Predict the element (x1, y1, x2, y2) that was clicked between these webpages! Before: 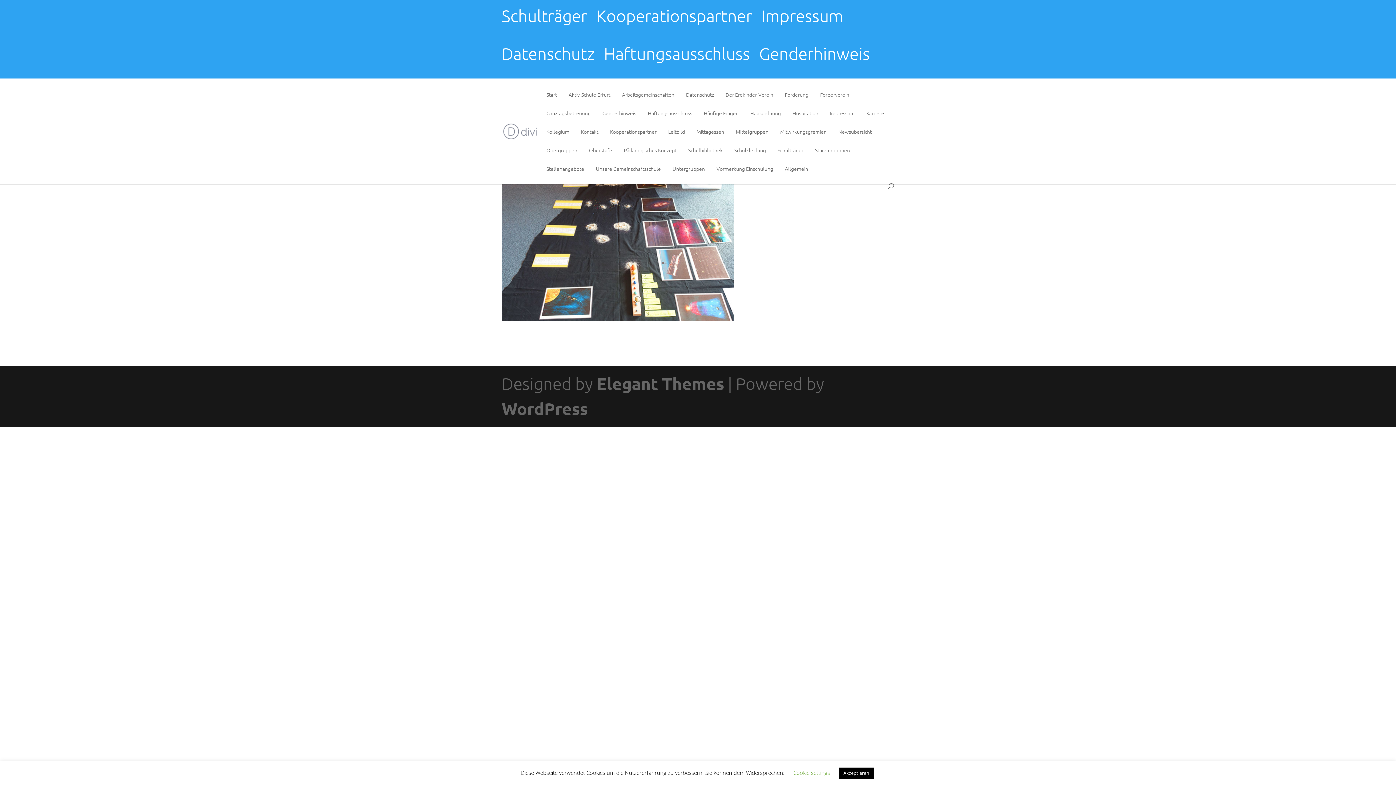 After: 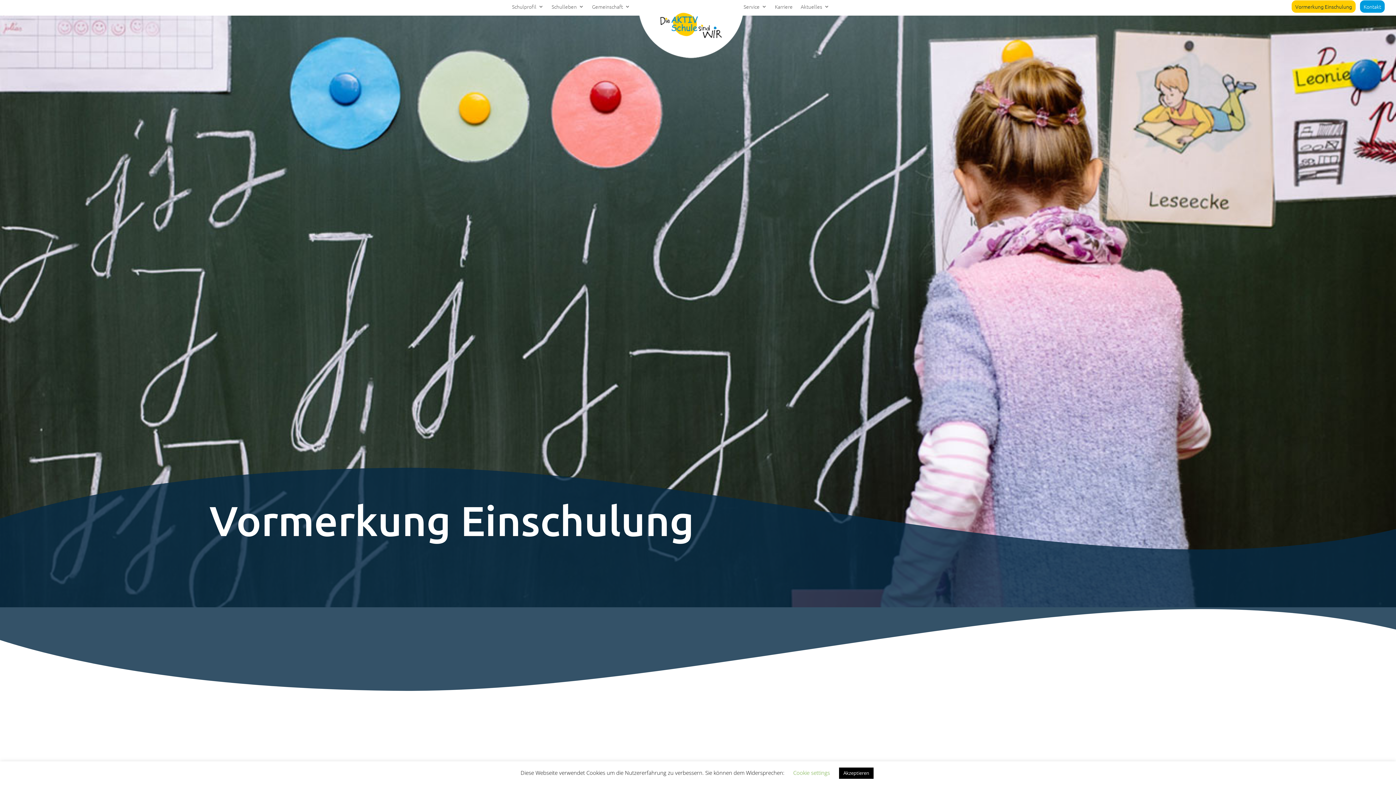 Action: bbox: (716, 166, 773, 183) label: Vormerkung Einschulung